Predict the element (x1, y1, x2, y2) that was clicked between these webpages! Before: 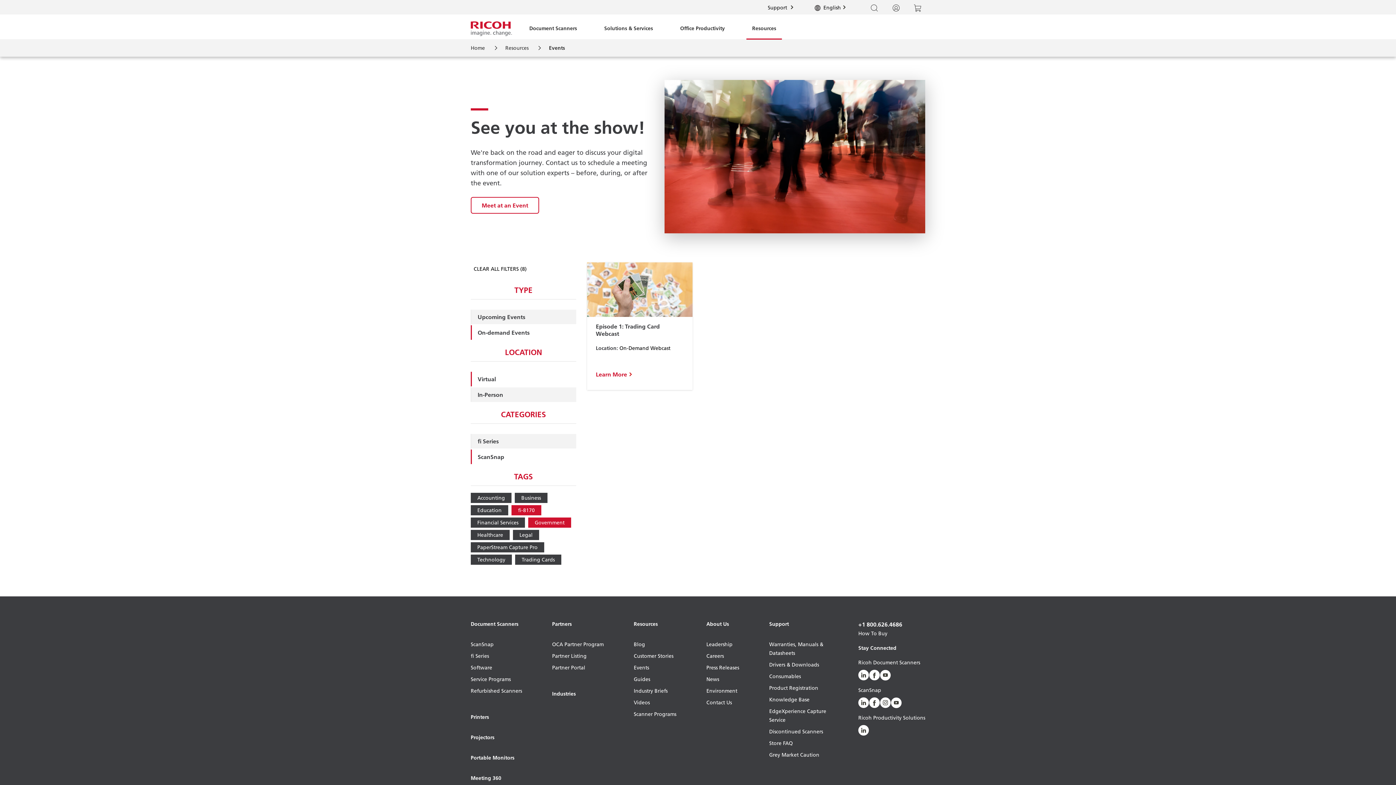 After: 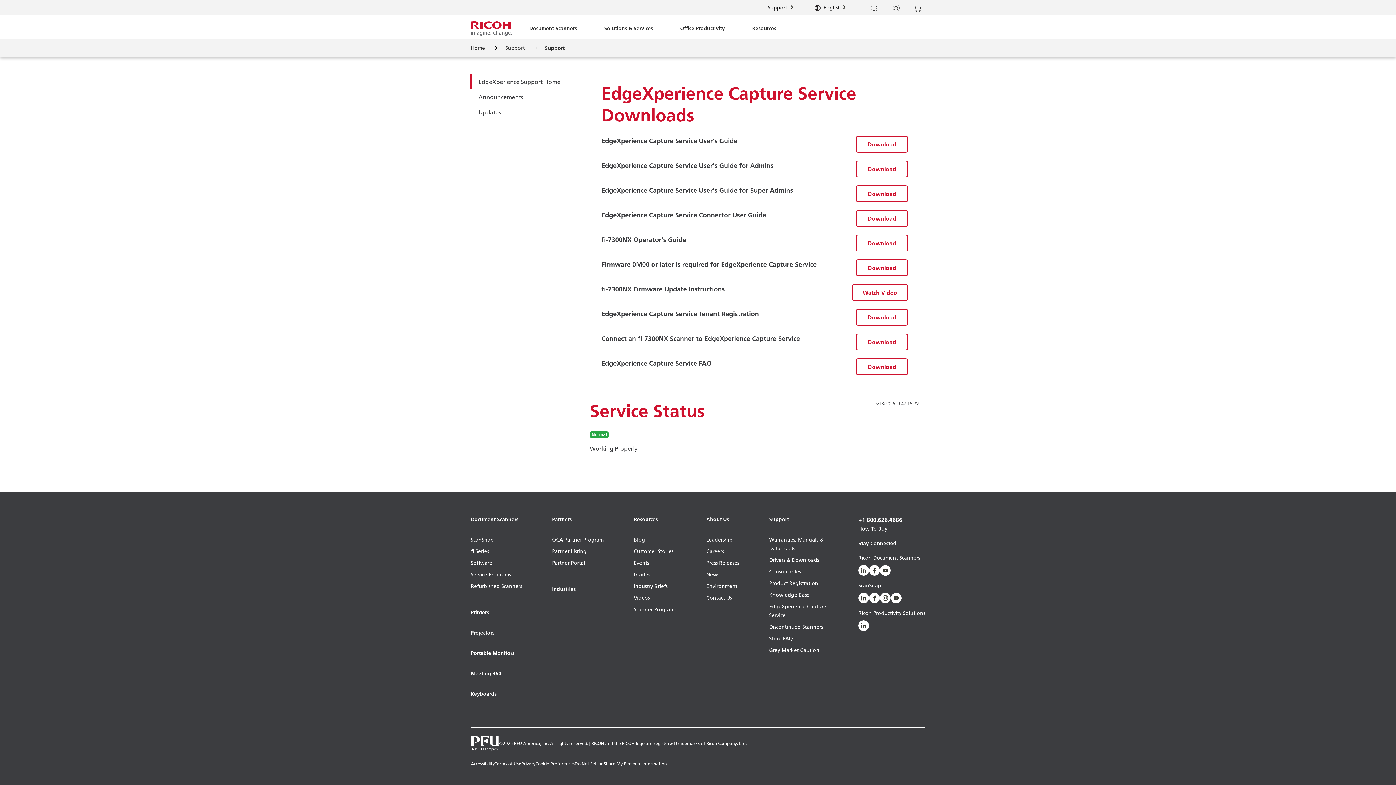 Action: bbox: (769, 707, 844, 727) label: EdgeXperience Capture Service